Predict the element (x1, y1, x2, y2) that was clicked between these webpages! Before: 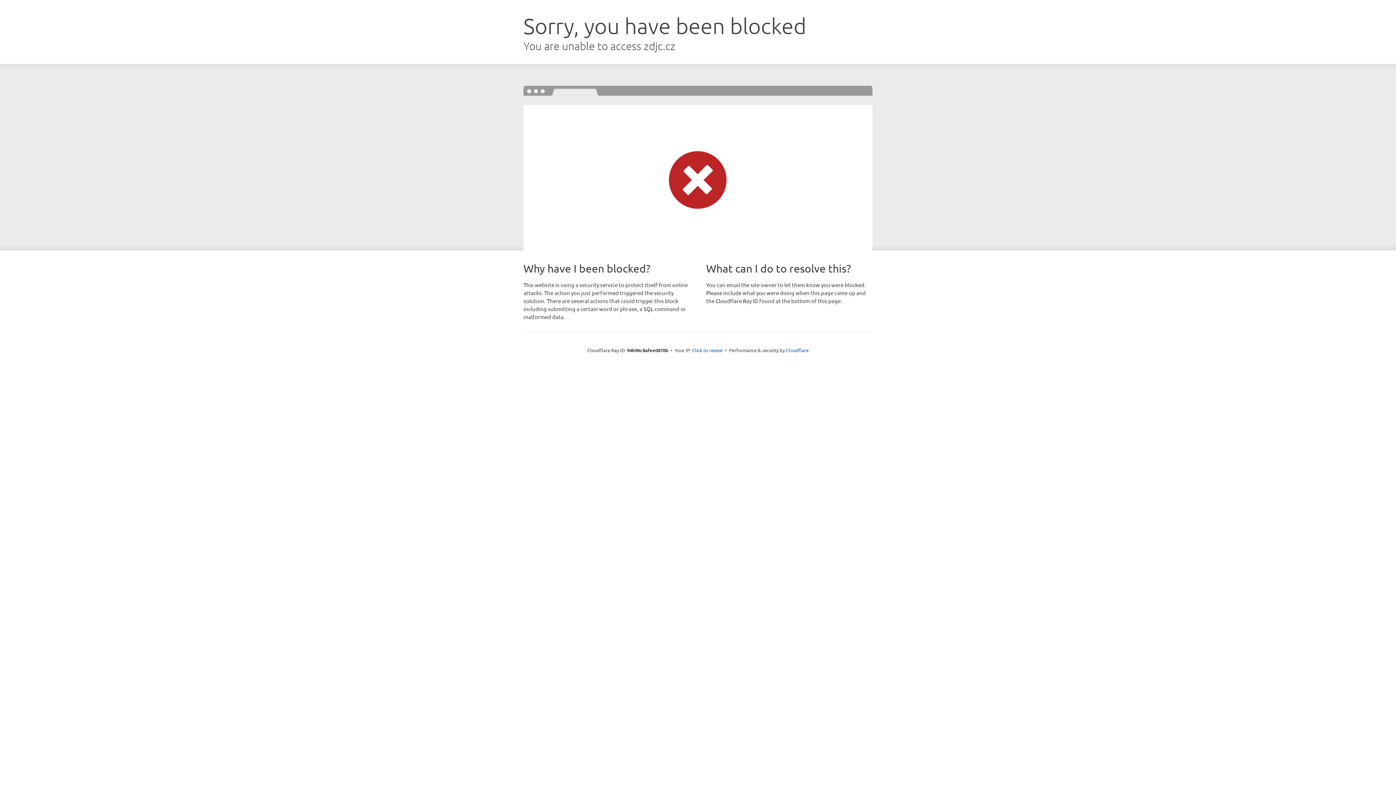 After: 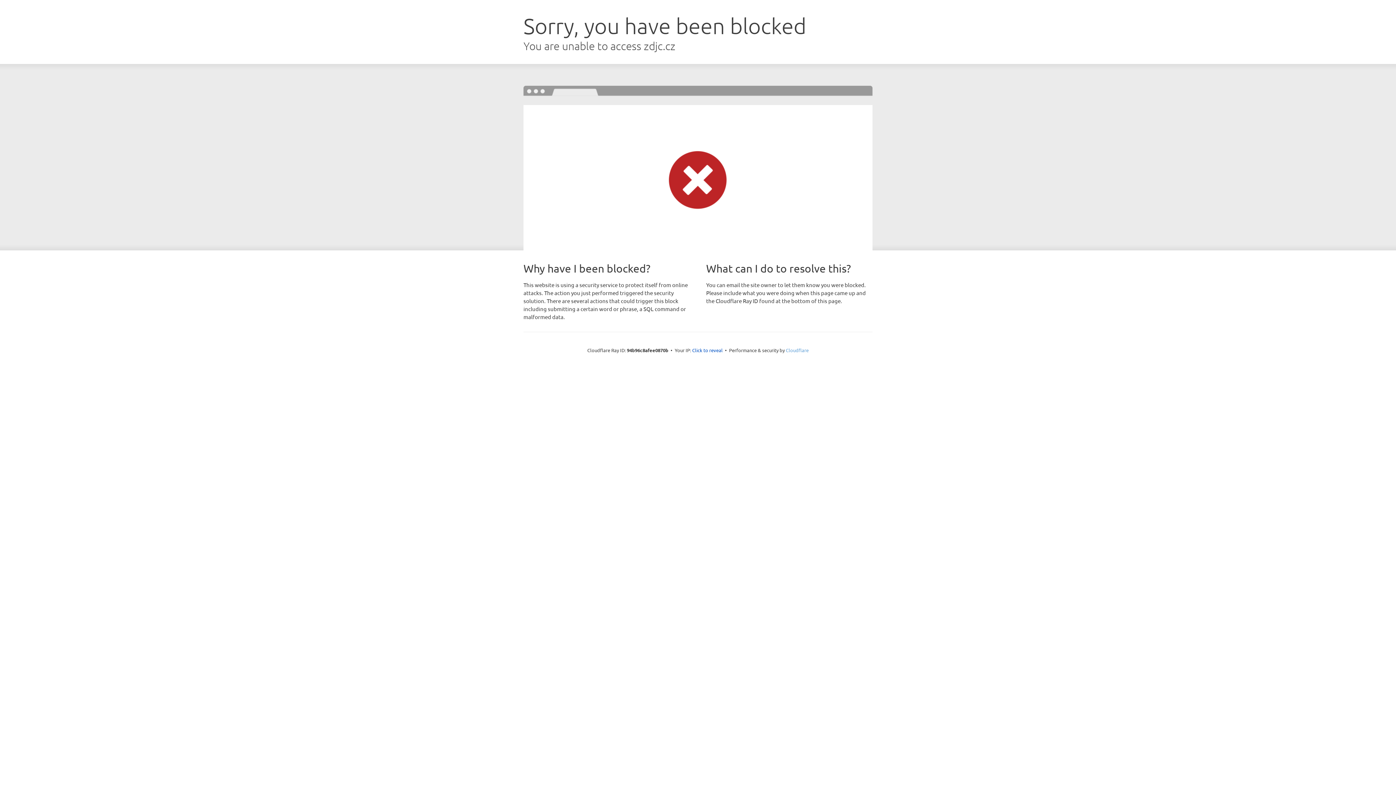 Action: bbox: (786, 347, 808, 353) label: Cloudflare